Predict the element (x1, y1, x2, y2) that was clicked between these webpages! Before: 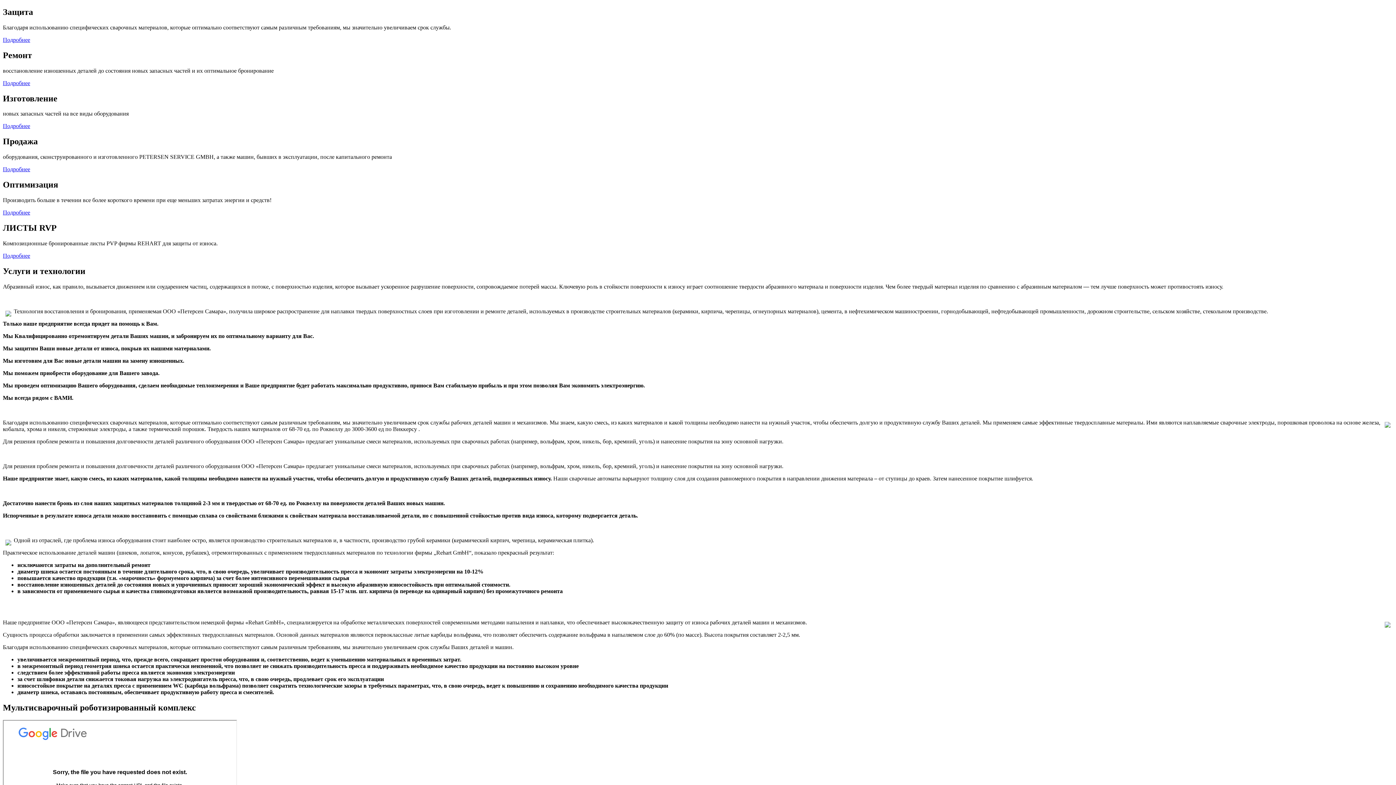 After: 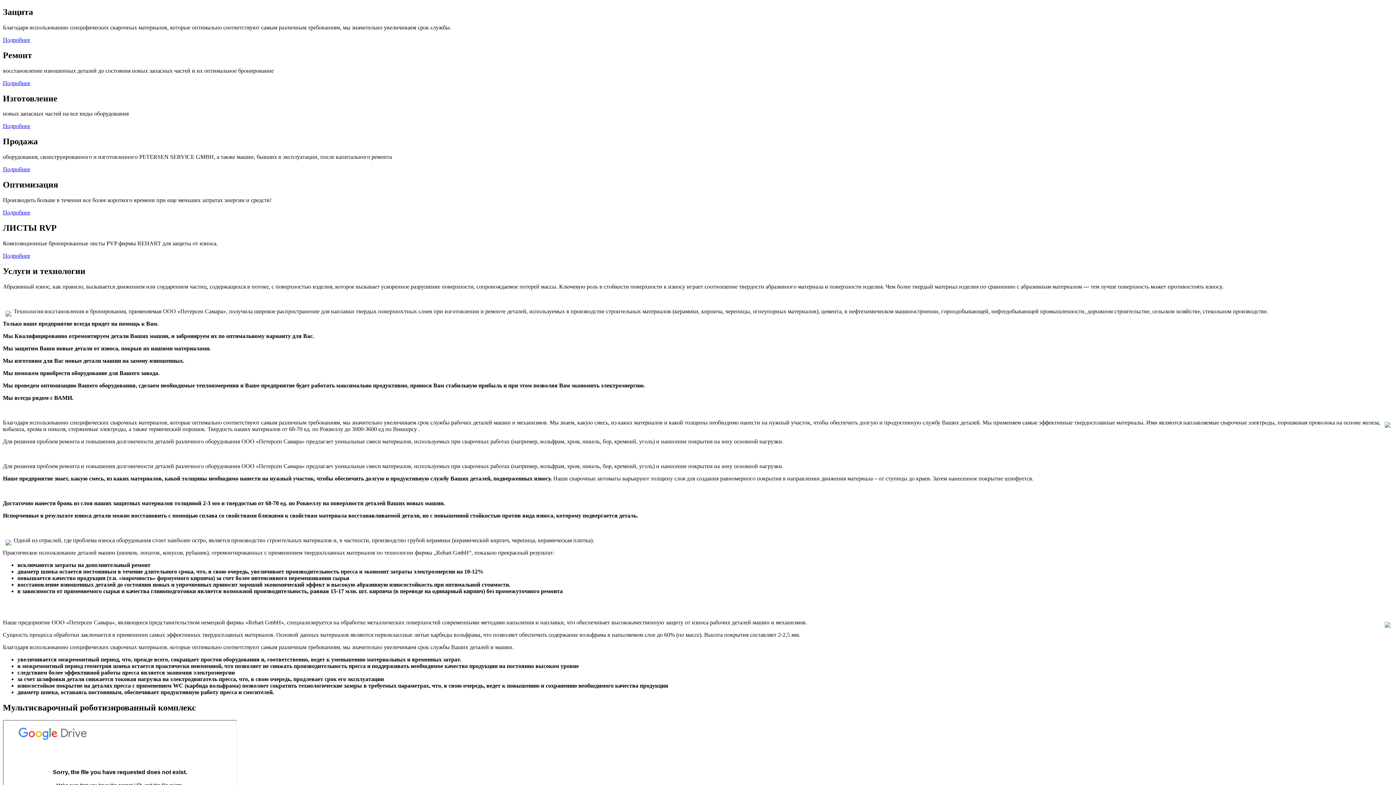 Action: label: Подробнее bbox: (2, 209, 30, 215)